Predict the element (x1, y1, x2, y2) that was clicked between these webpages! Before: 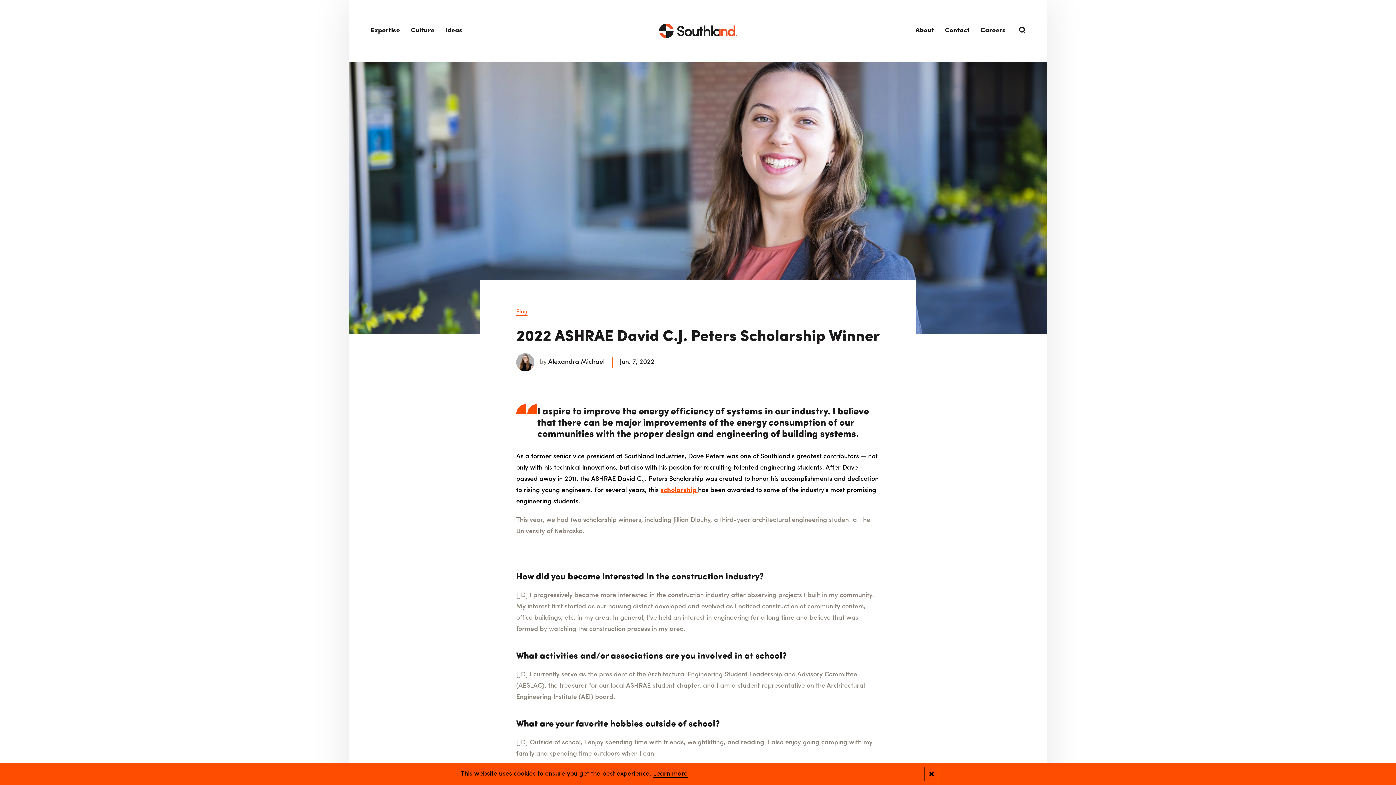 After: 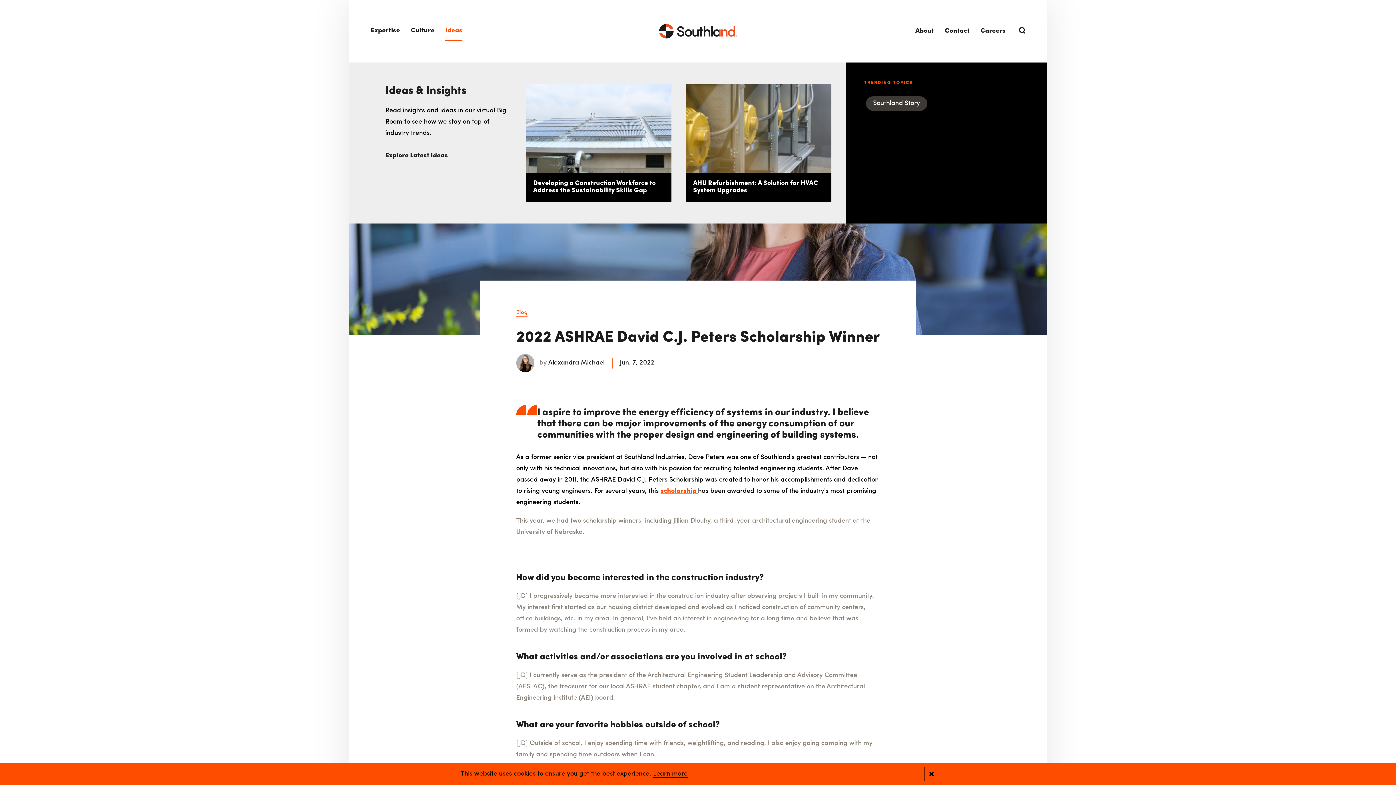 Action: bbox: (445, 21, 462, 40) label: Ideas